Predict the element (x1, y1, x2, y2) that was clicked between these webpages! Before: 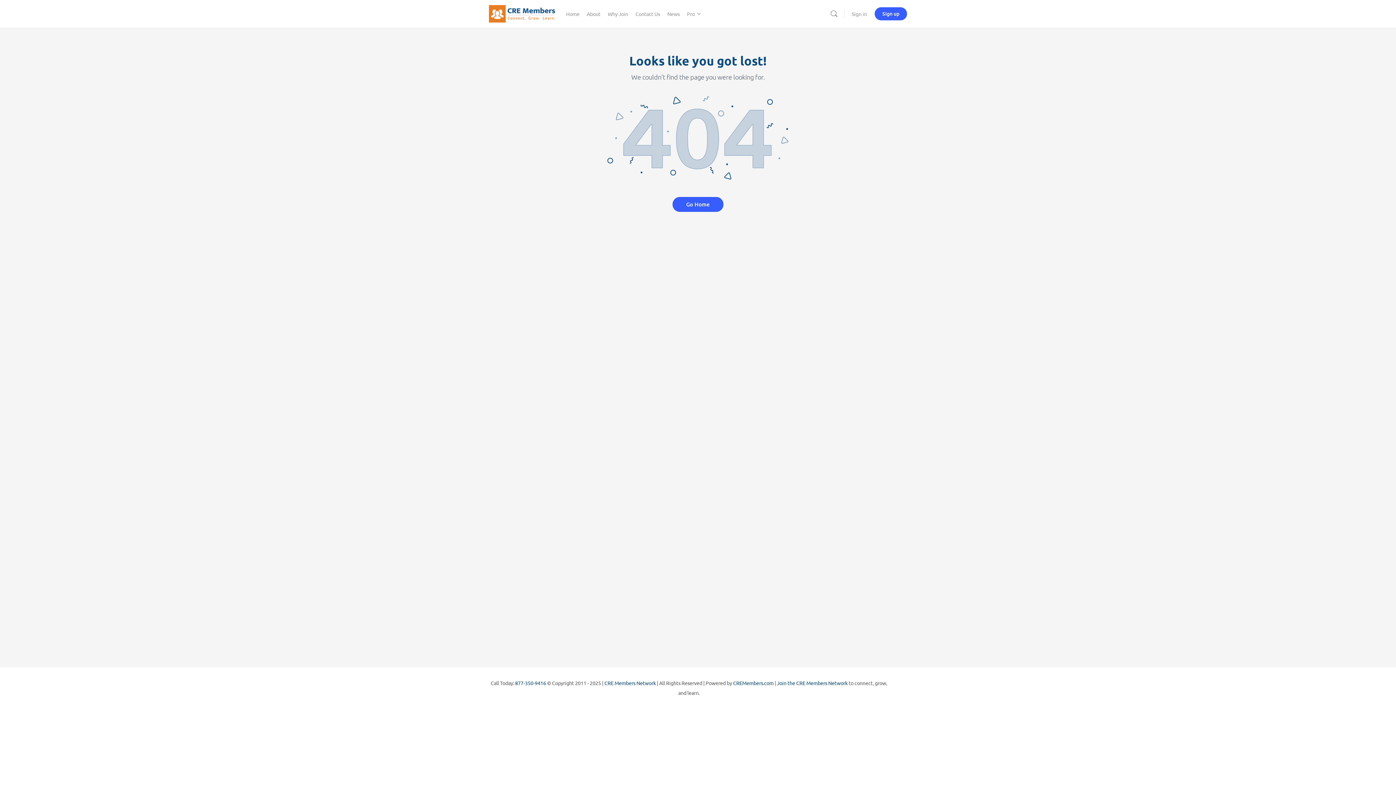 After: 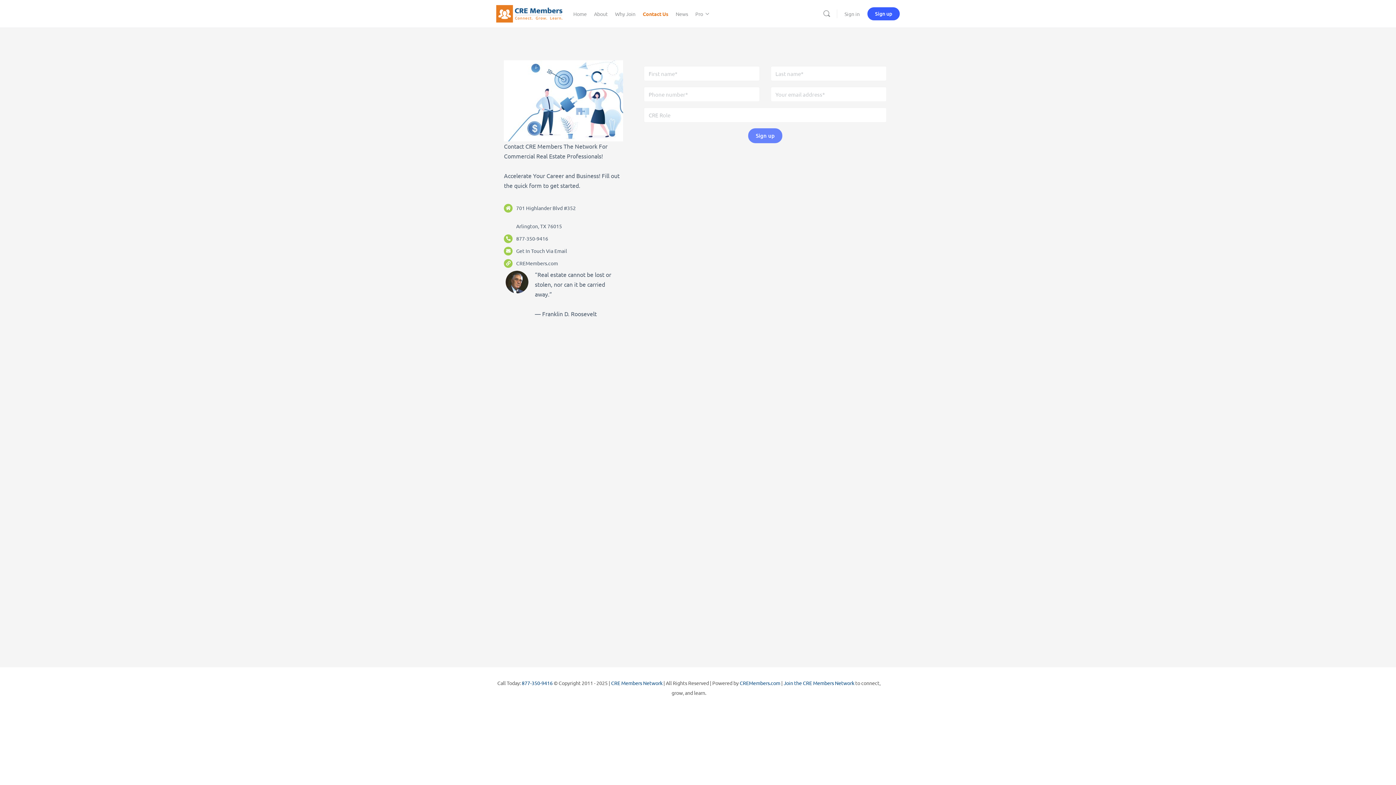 Action: label: Contact Us bbox: (635, 0, 660, 27)